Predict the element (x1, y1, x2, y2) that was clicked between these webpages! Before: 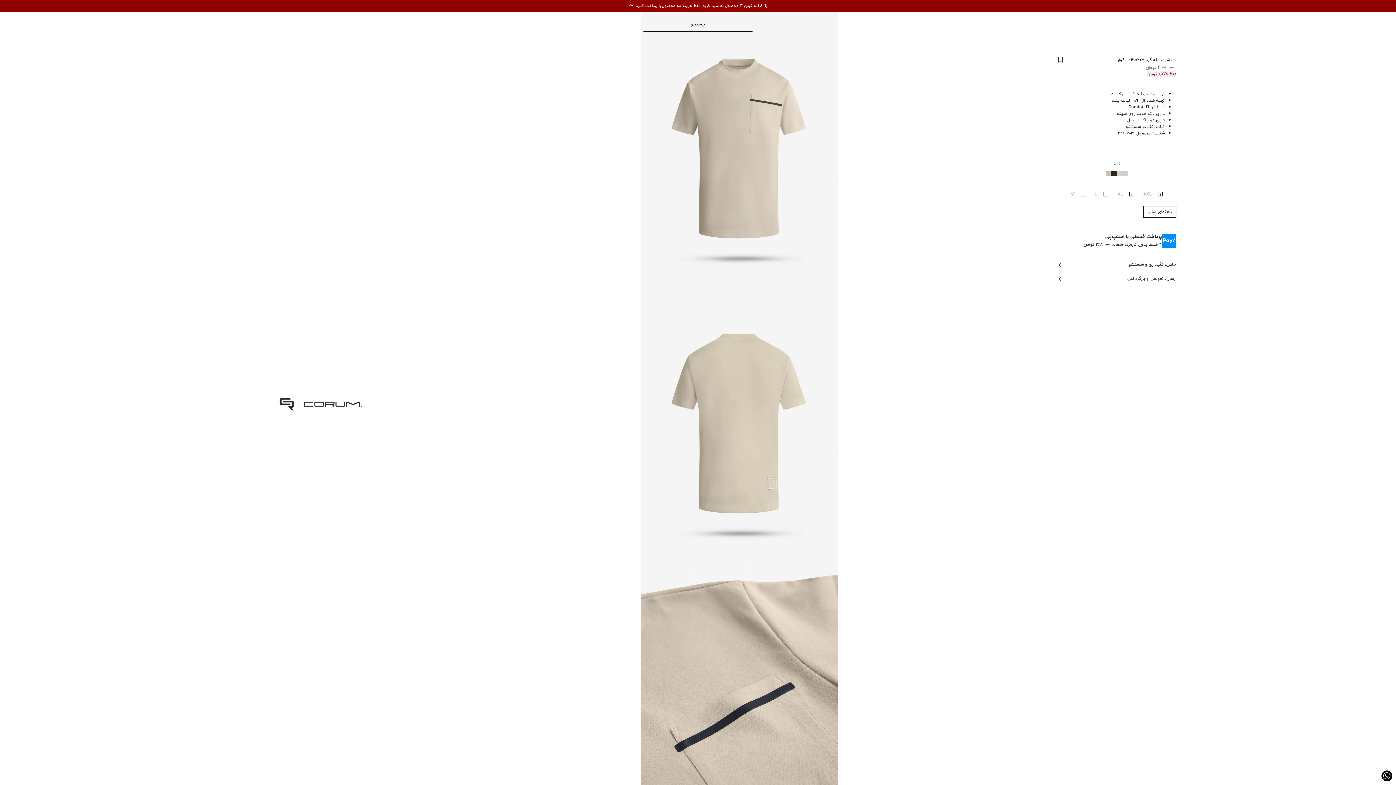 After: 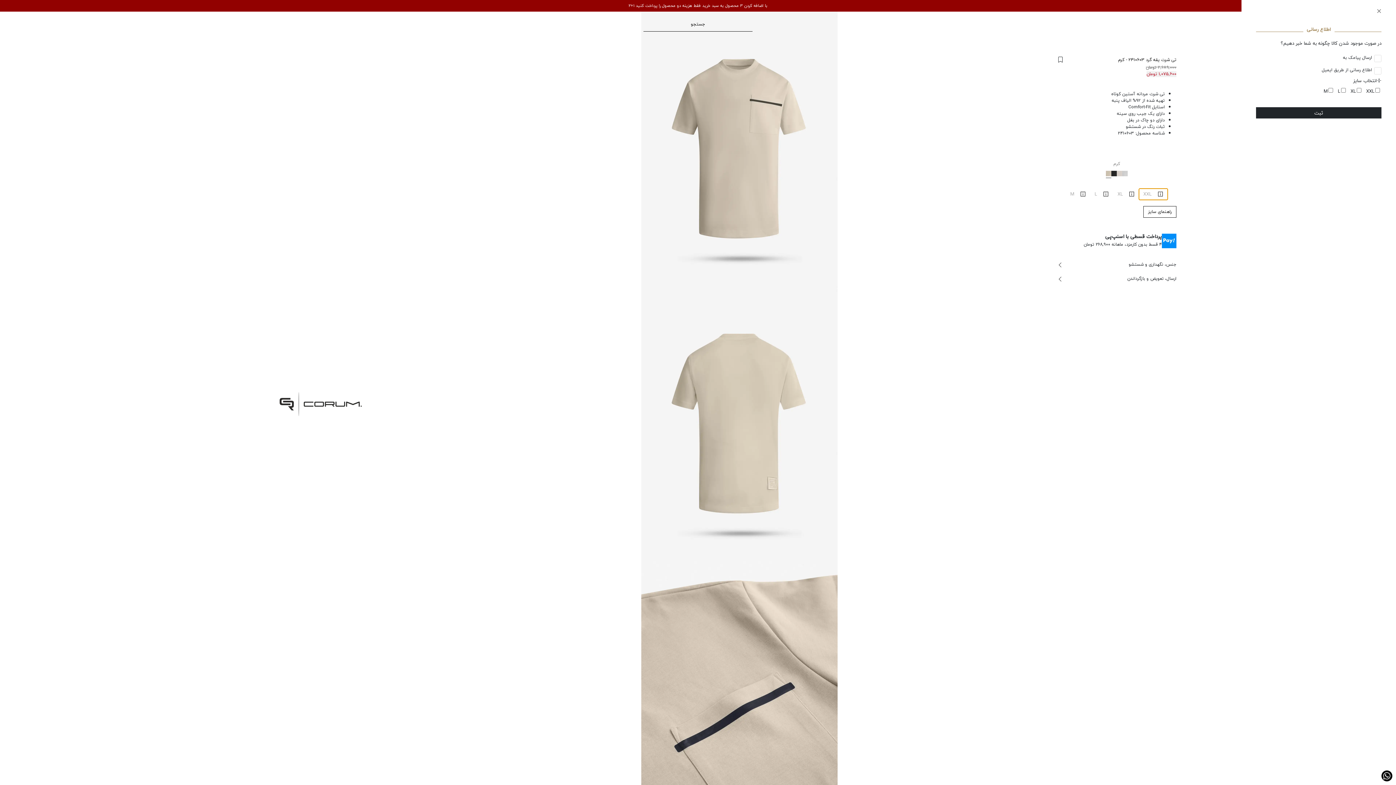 Action: label: XXL bbox: (1139, 177, 1168, 188)